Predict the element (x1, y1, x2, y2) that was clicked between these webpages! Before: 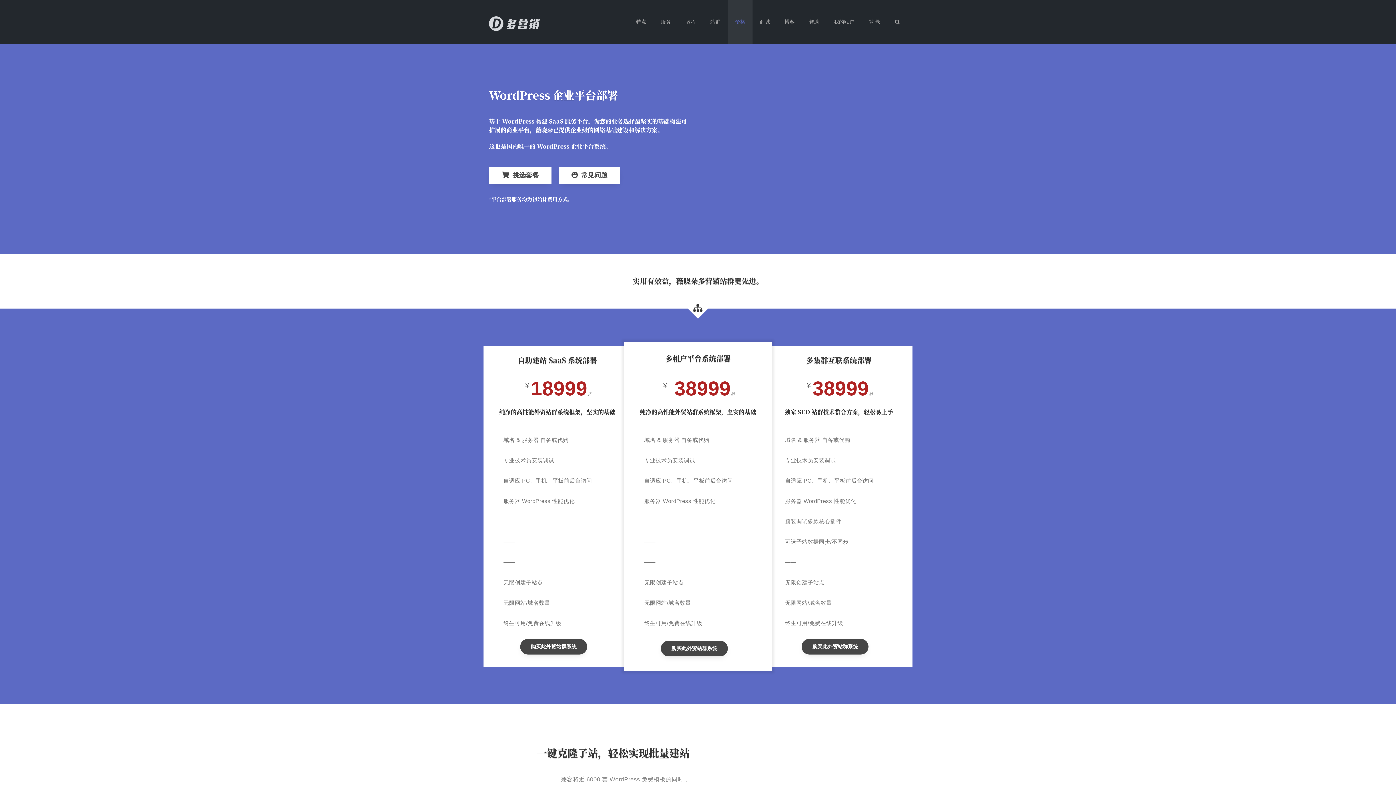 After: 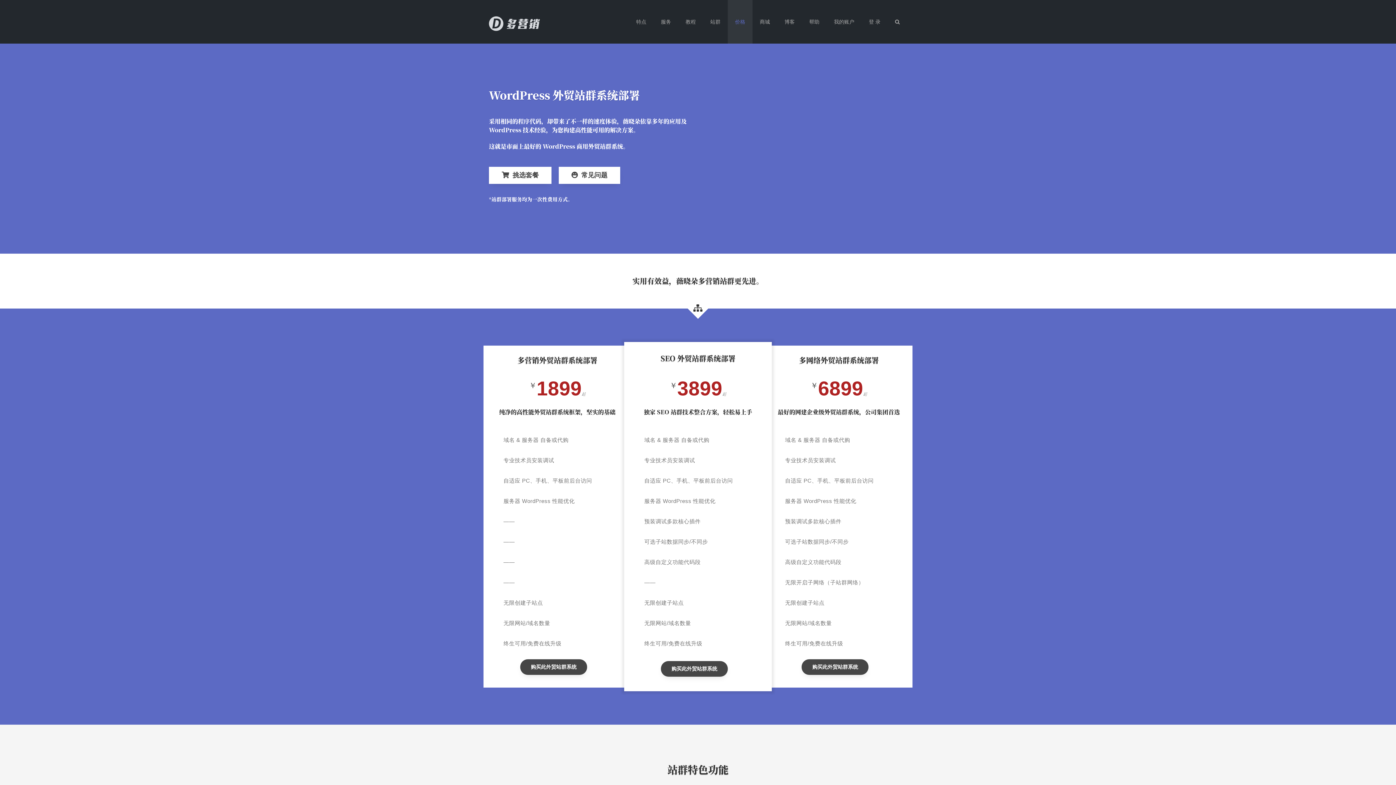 Action: bbox: (728, 0, 752, 43) label: 价格